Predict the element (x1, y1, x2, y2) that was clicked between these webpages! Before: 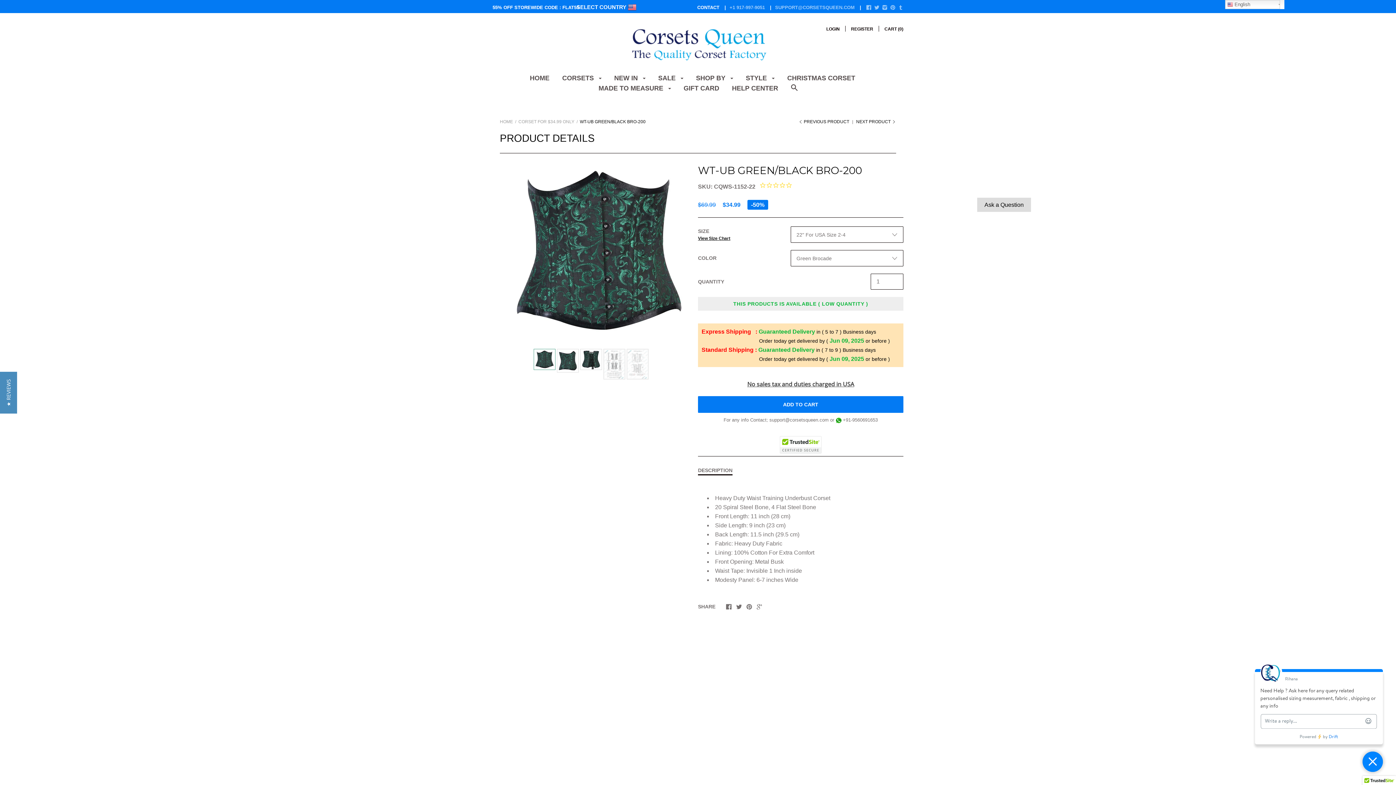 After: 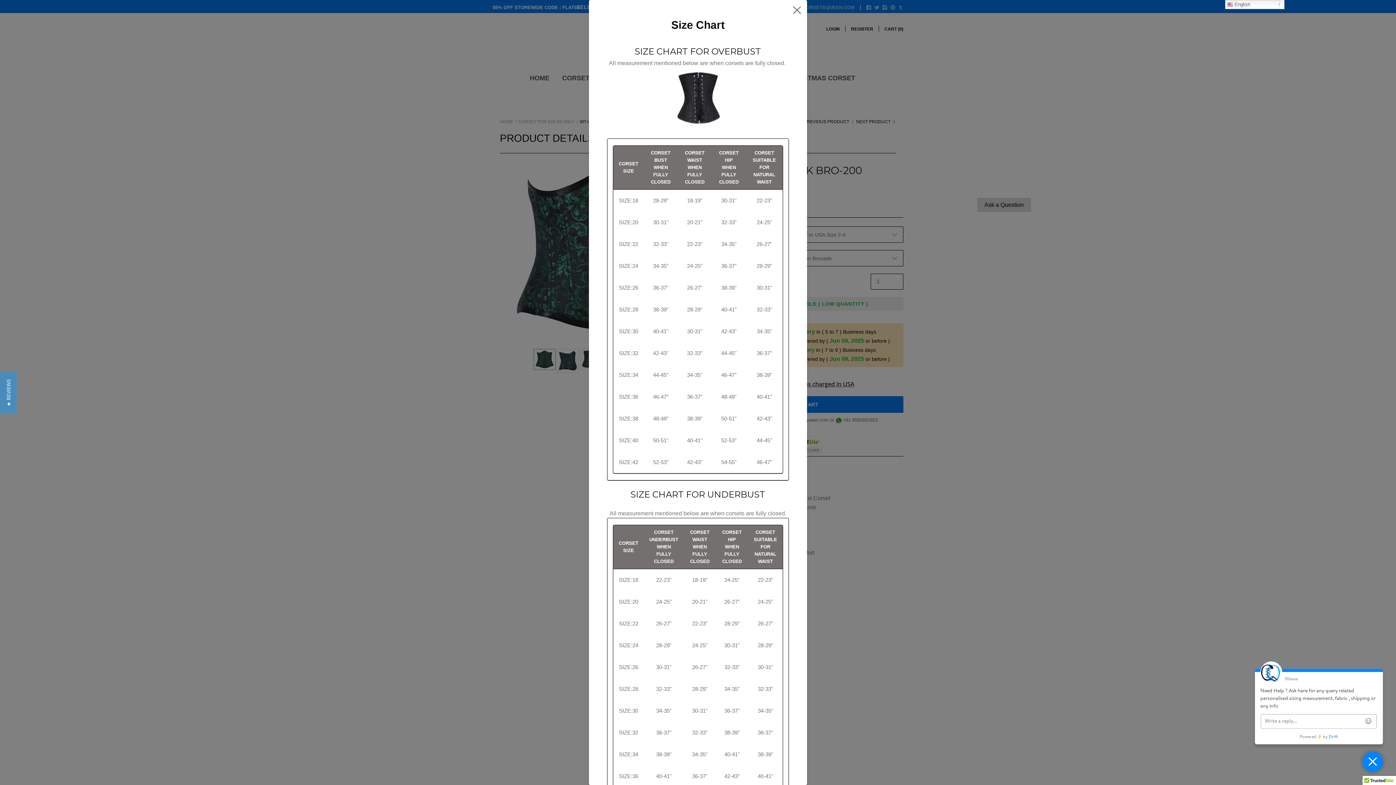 Action: label: View Size Chart bbox: (698, 235, 790, 242)